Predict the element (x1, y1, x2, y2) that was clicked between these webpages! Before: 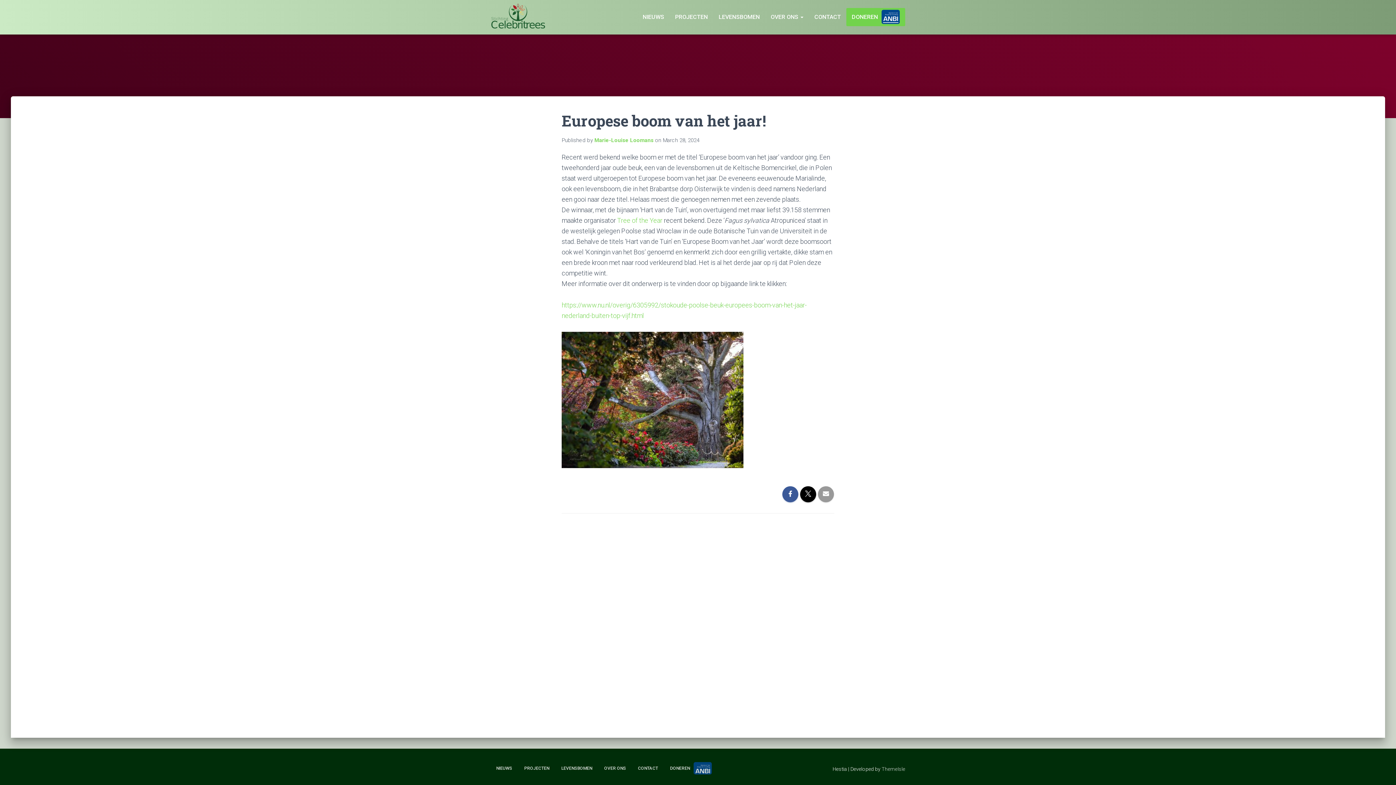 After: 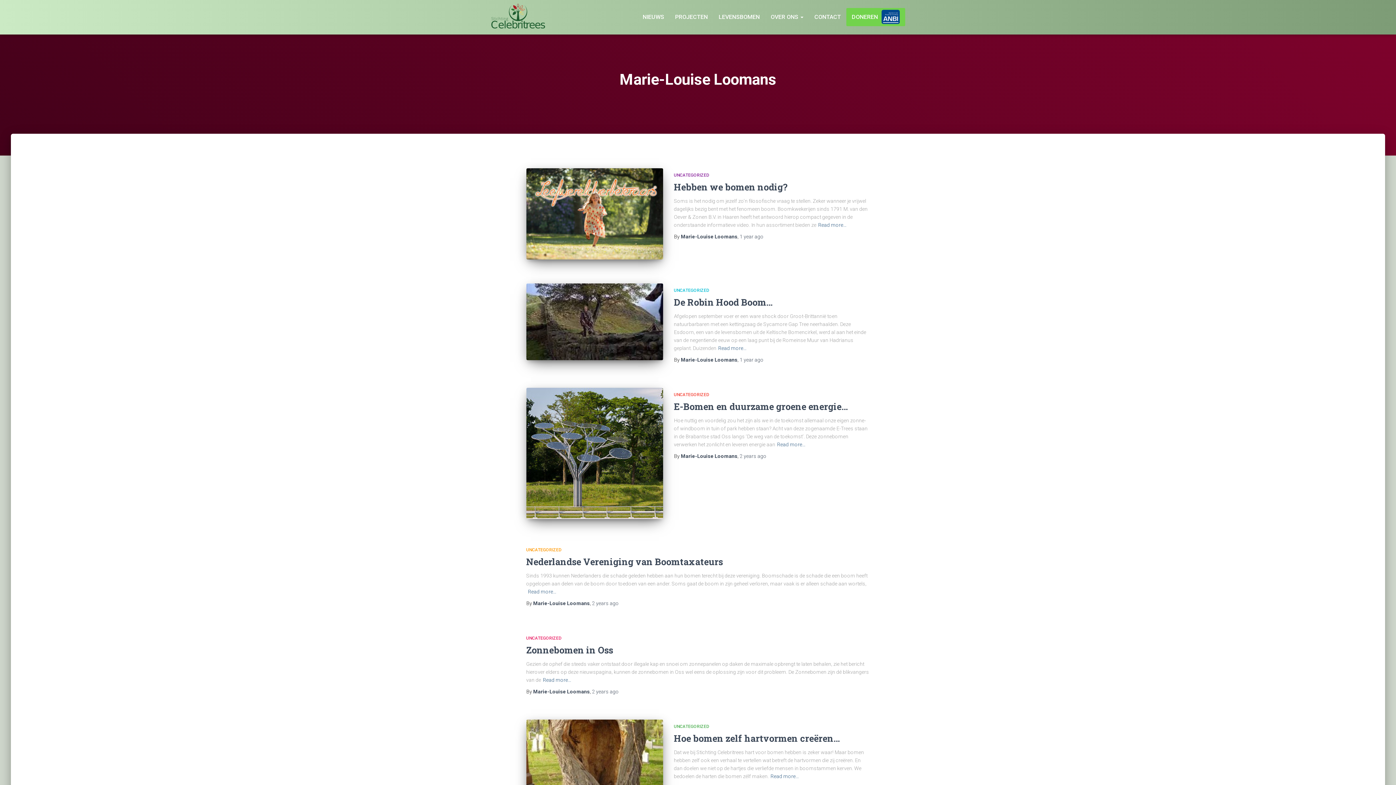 Action: bbox: (594, 137, 653, 143) label: Marie-Louise Loomans